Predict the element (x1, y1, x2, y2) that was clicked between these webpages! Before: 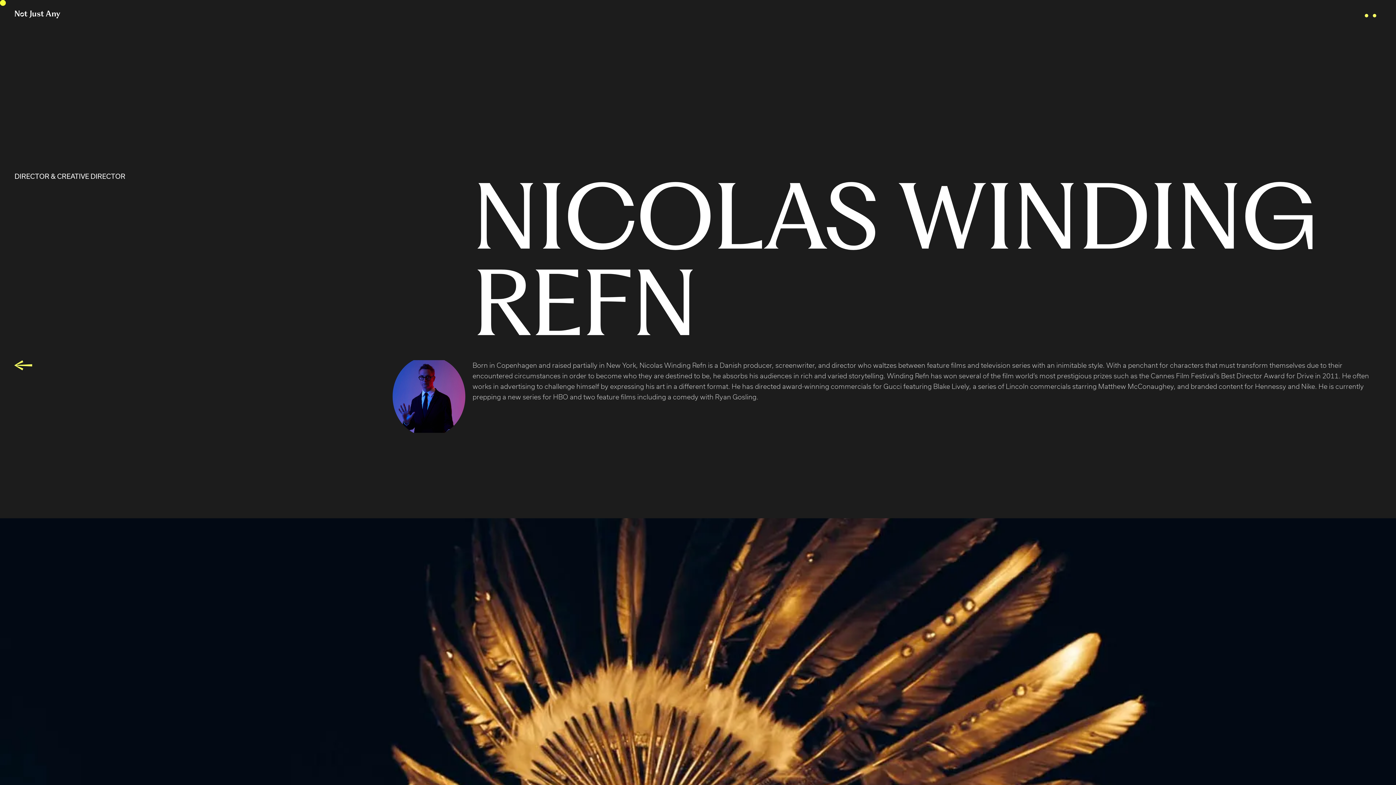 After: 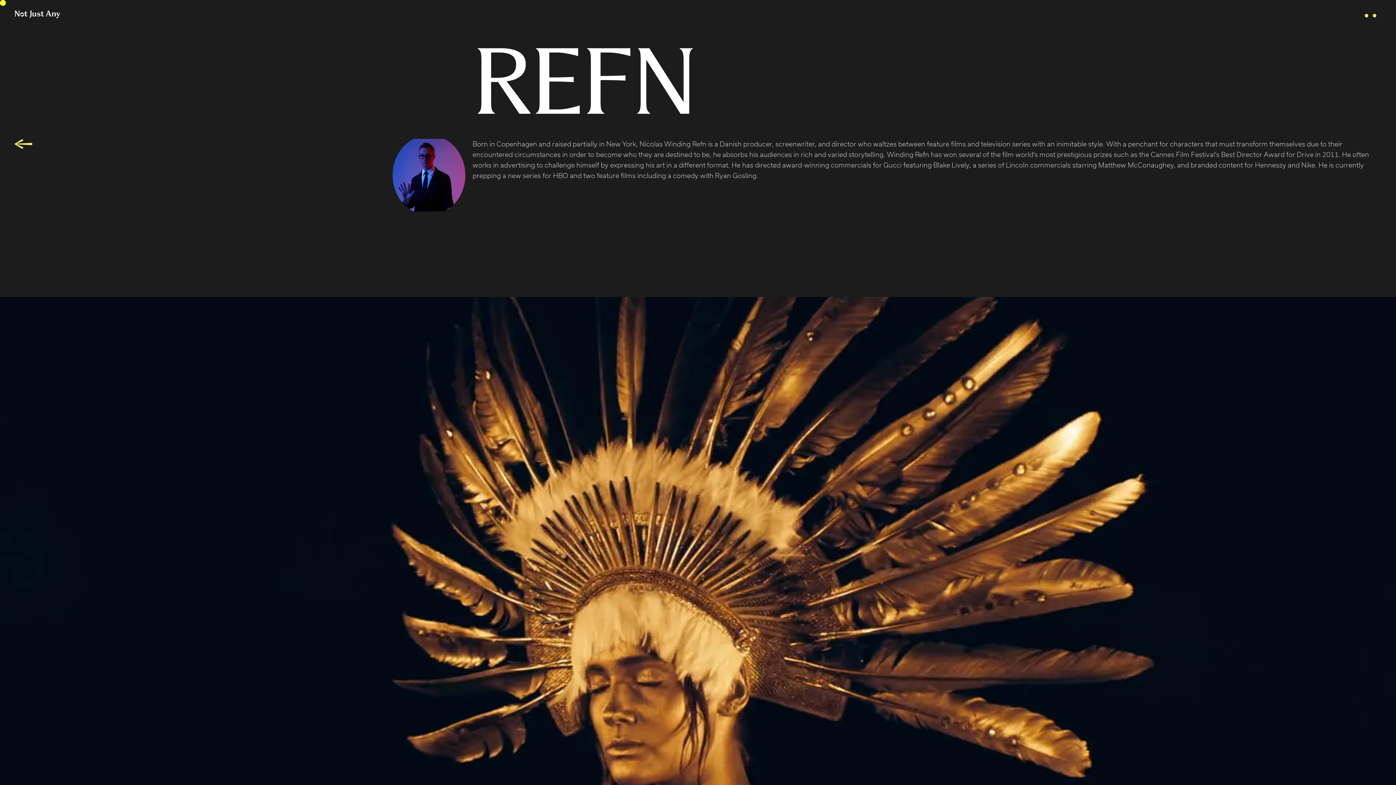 Action: label: open lightbox bbox: (0, 518, 1396, 1007)